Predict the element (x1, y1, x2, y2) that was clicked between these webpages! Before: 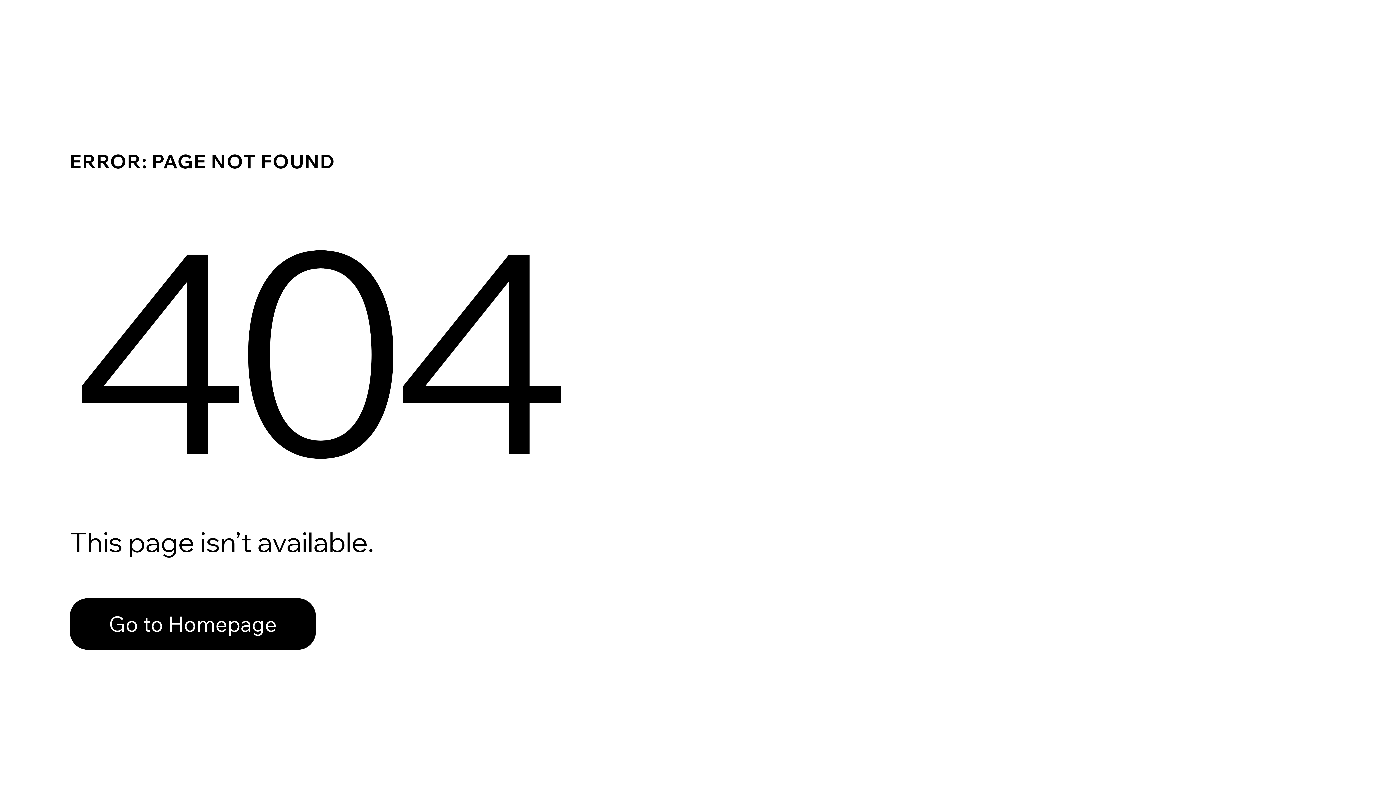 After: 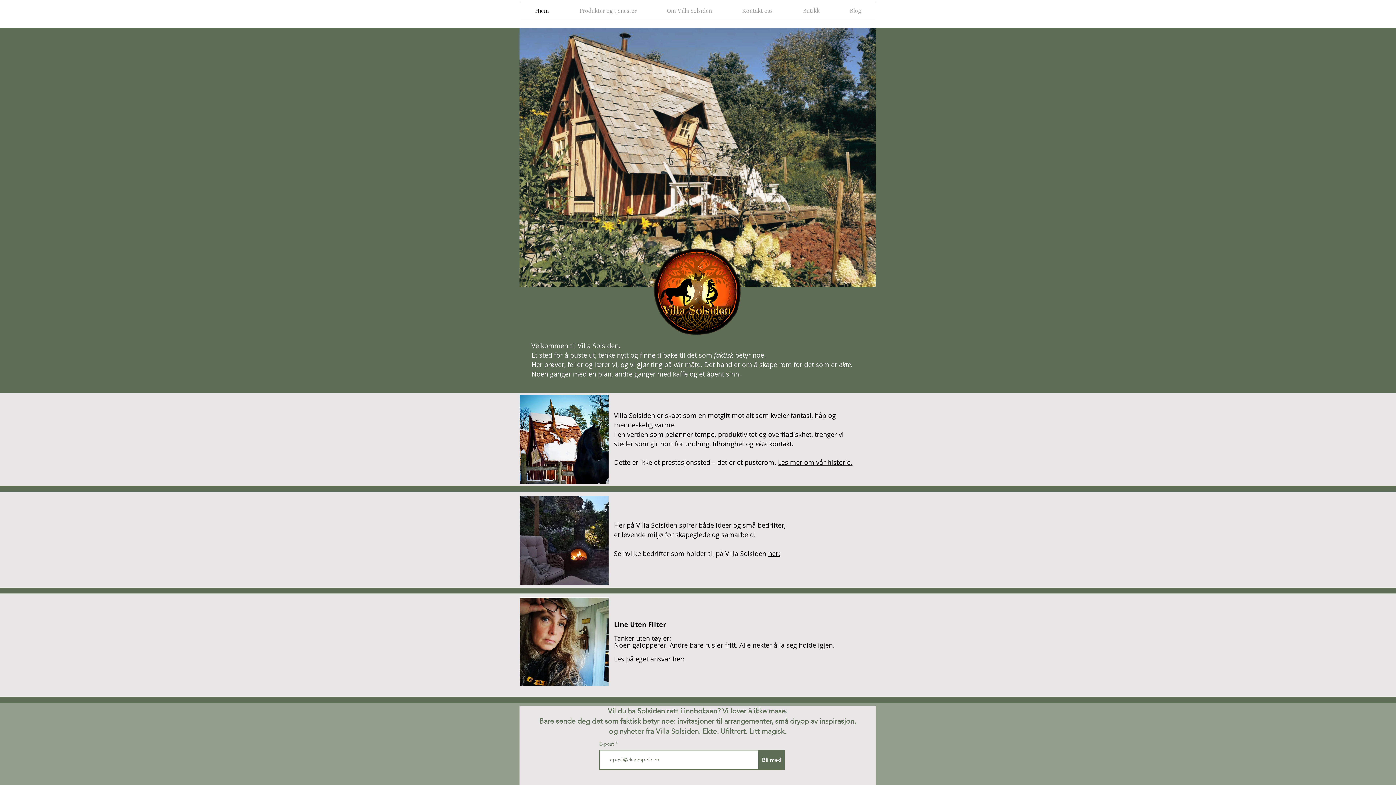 Action: label: Go to Homepage bbox: (69, 582, 768, 659)